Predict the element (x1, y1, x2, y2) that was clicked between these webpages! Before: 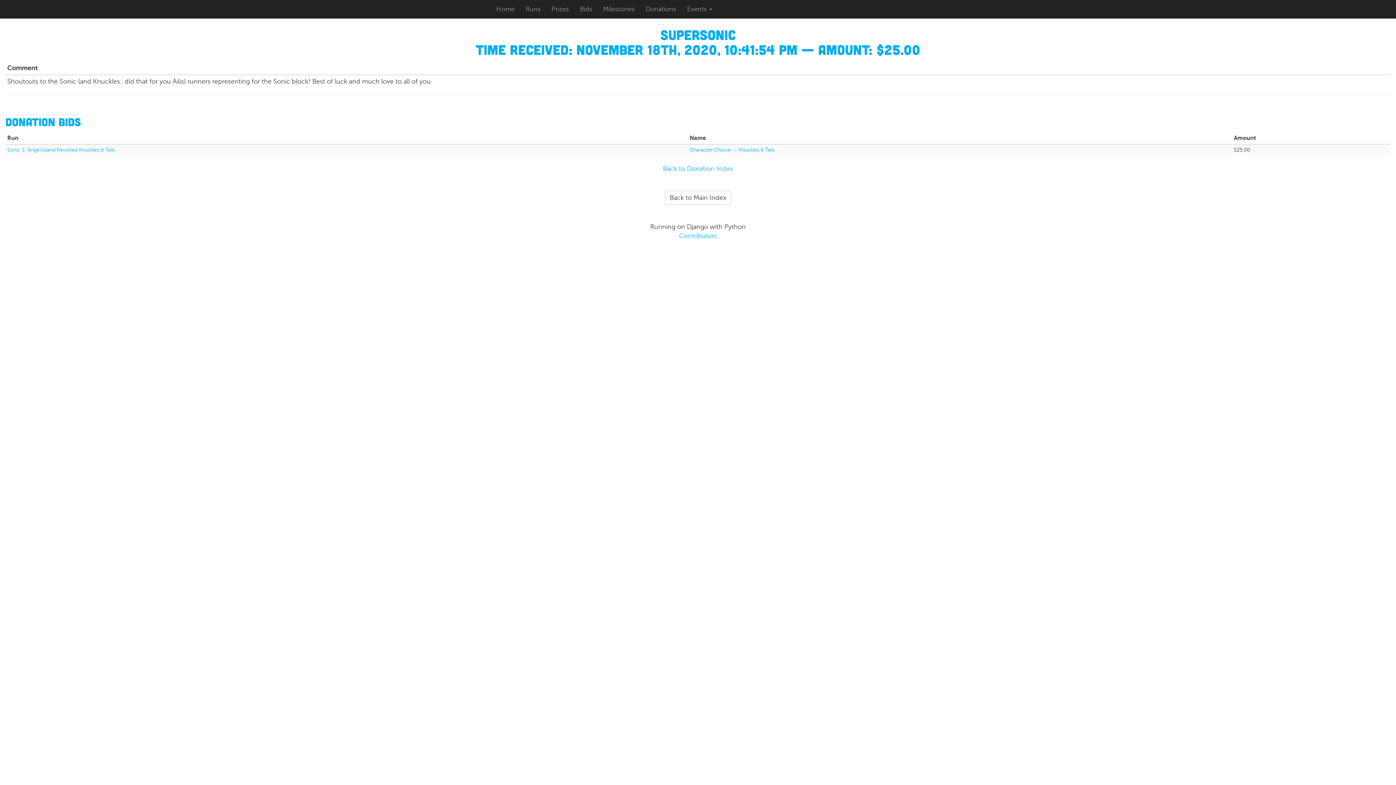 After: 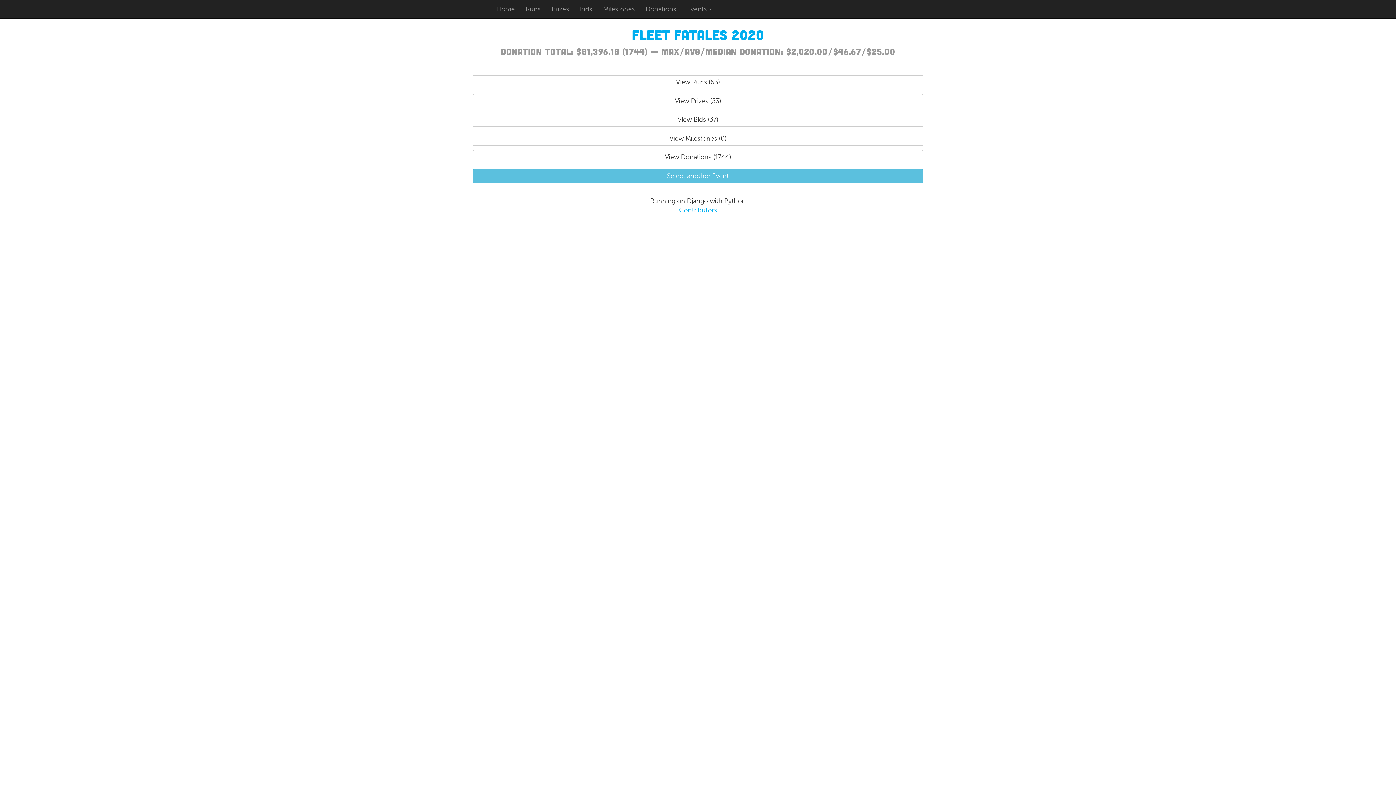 Action: label: Back to Main Index bbox: (665, 190, 731, 205)